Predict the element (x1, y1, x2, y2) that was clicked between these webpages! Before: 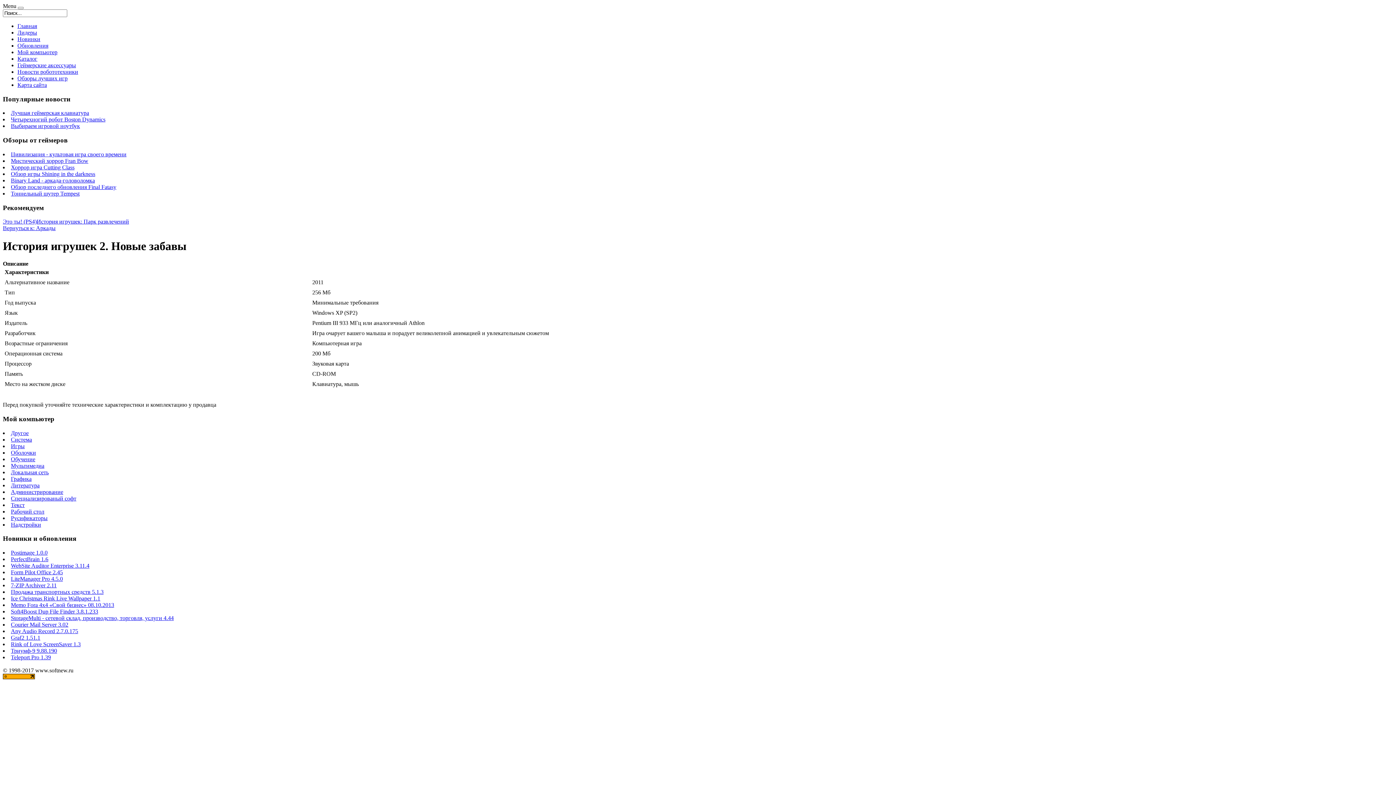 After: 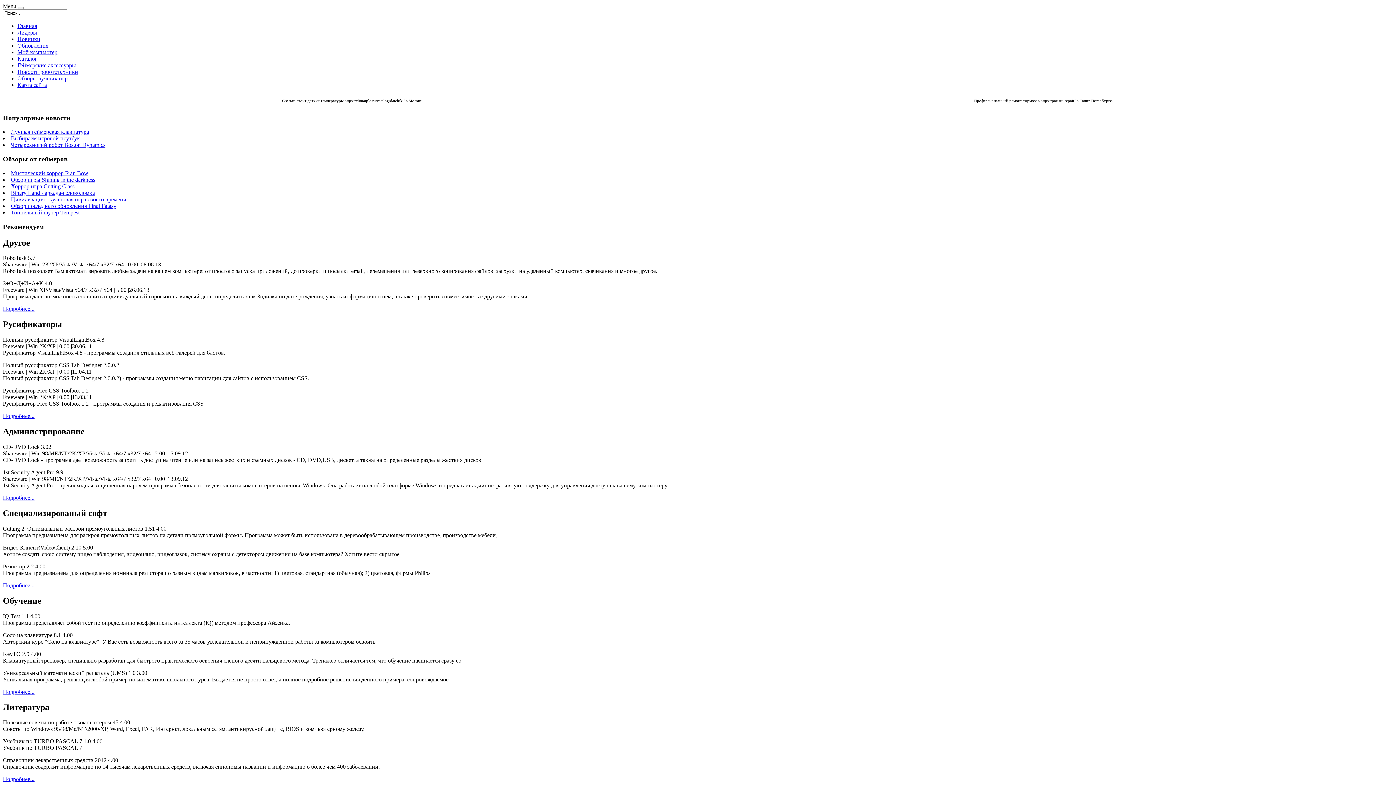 Action: bbox: (17, 49, 57, 55) label: Мой компьютер